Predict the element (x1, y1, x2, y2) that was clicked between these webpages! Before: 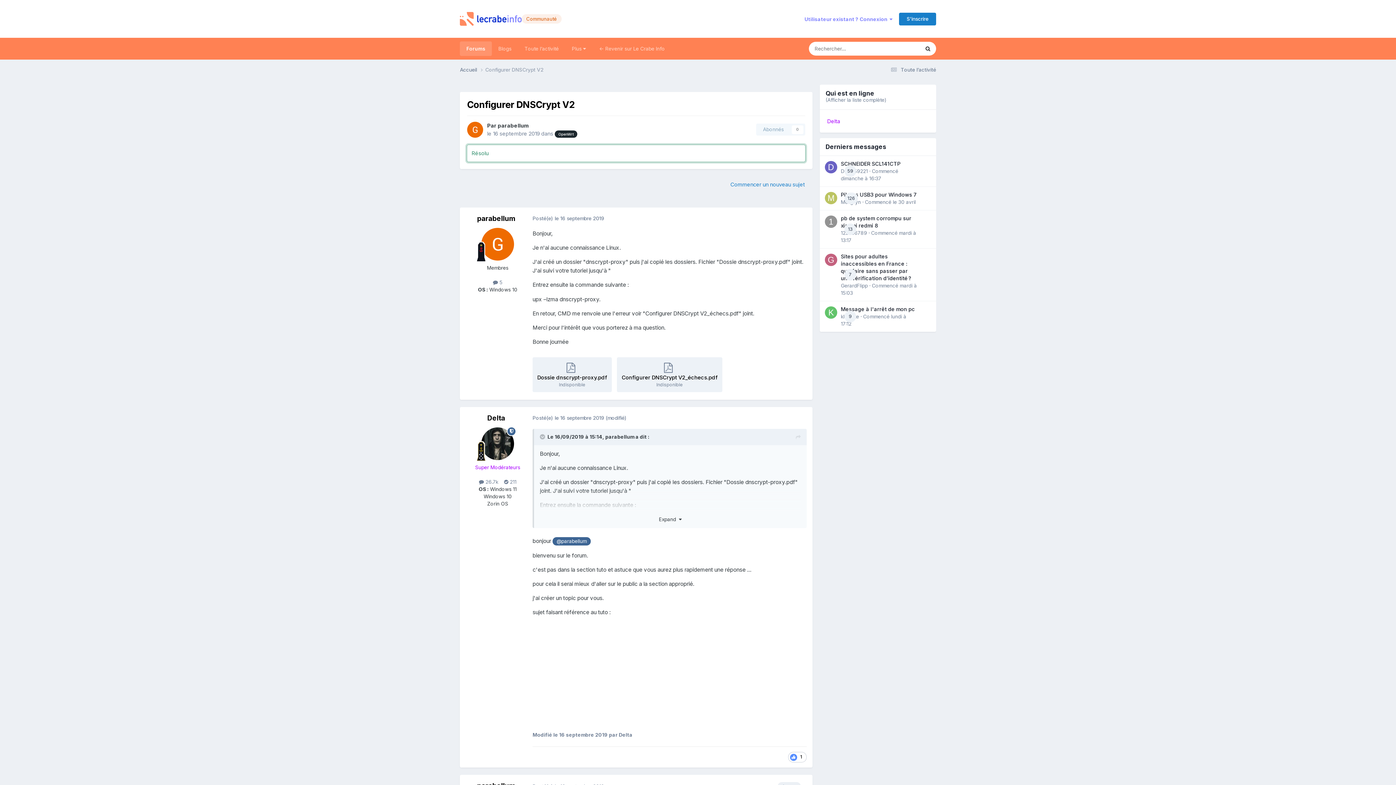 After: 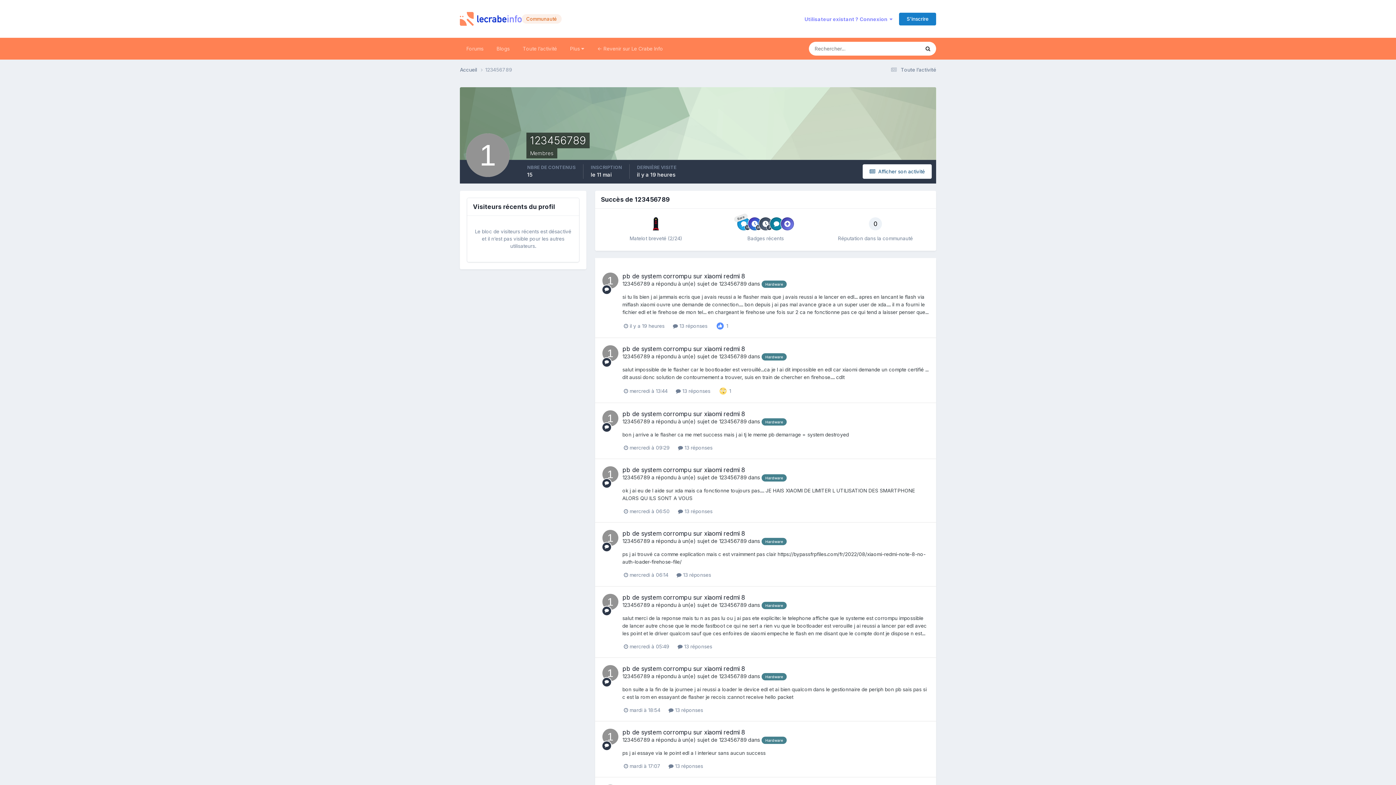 Action: bbox: (825, 215, 837, 228)